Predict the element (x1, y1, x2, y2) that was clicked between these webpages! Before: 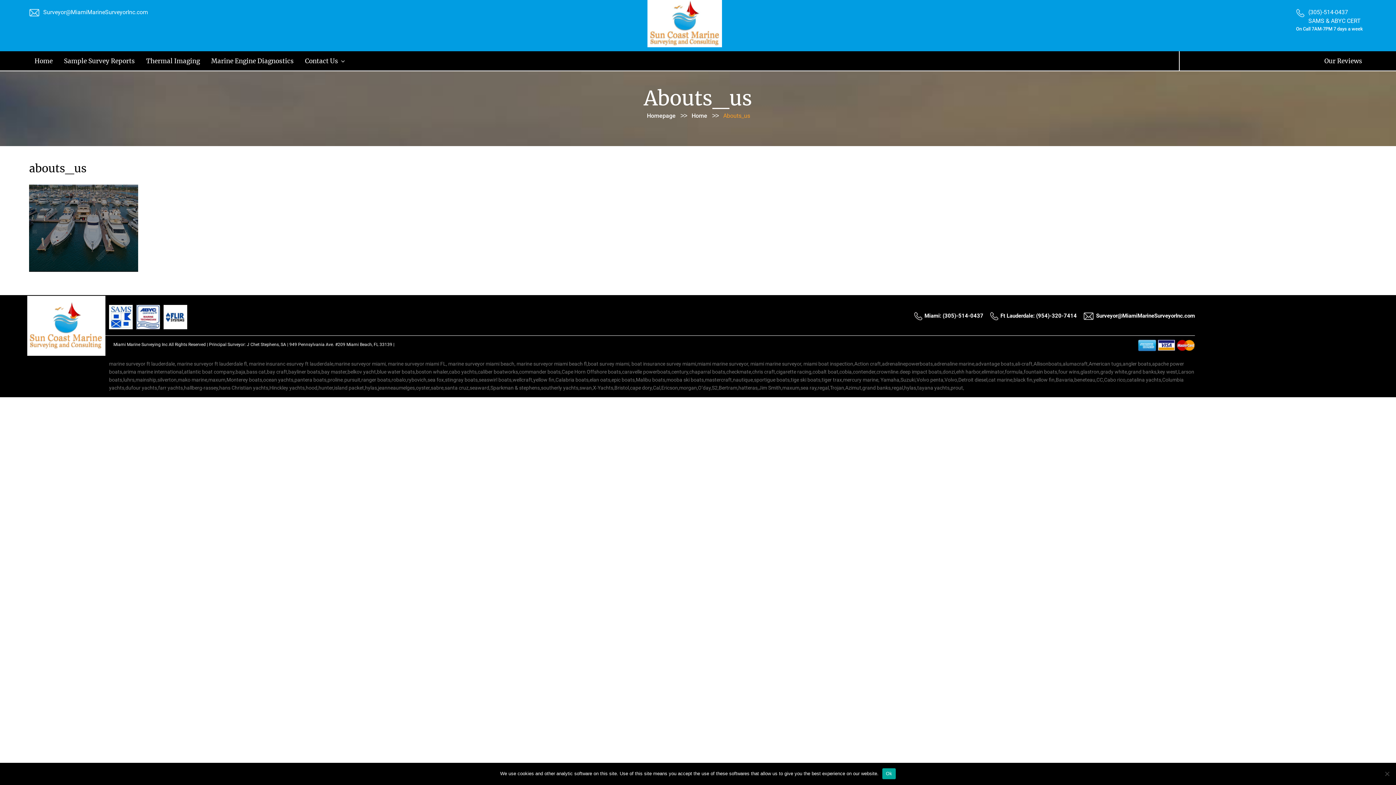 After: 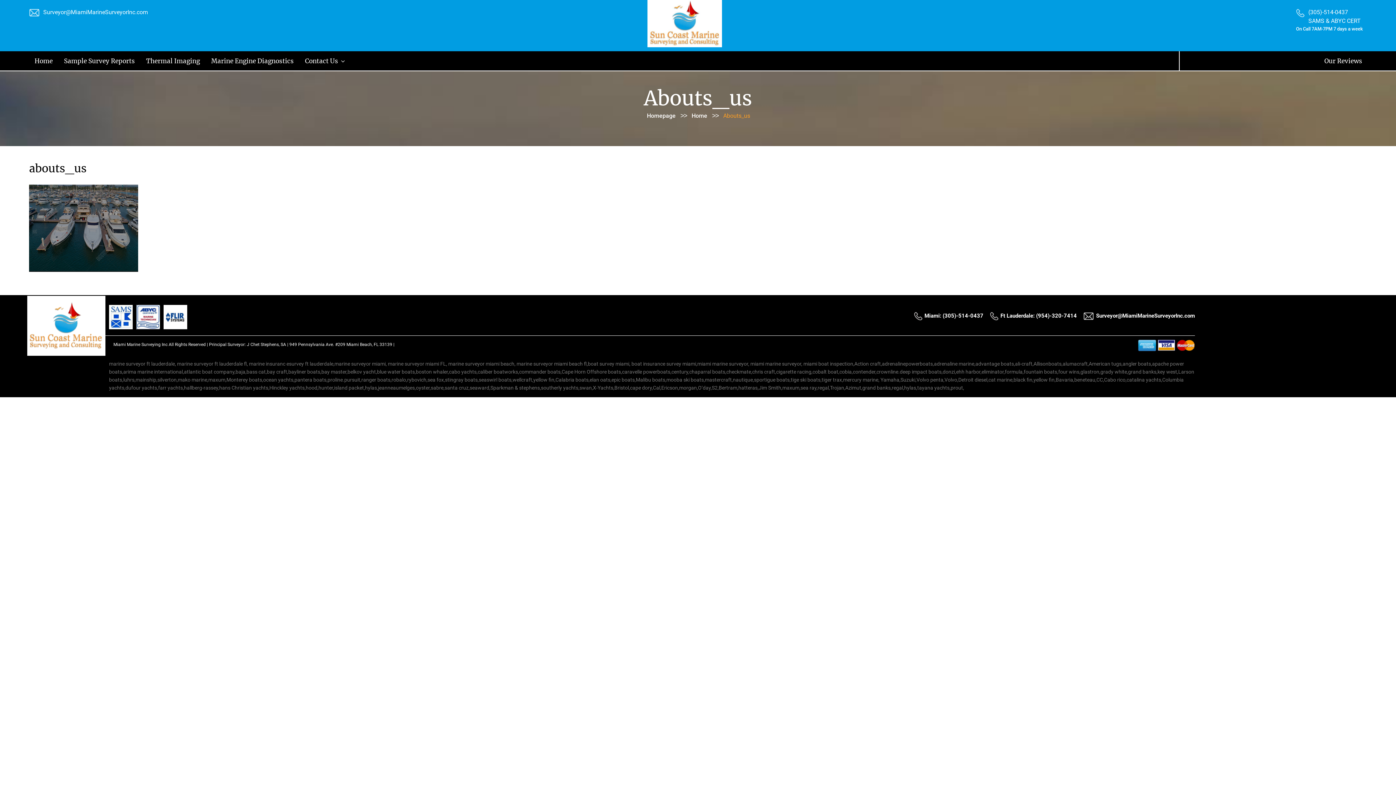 Action: label: (305)-514-0437 bbox: (1308, 8, 1348, 15)